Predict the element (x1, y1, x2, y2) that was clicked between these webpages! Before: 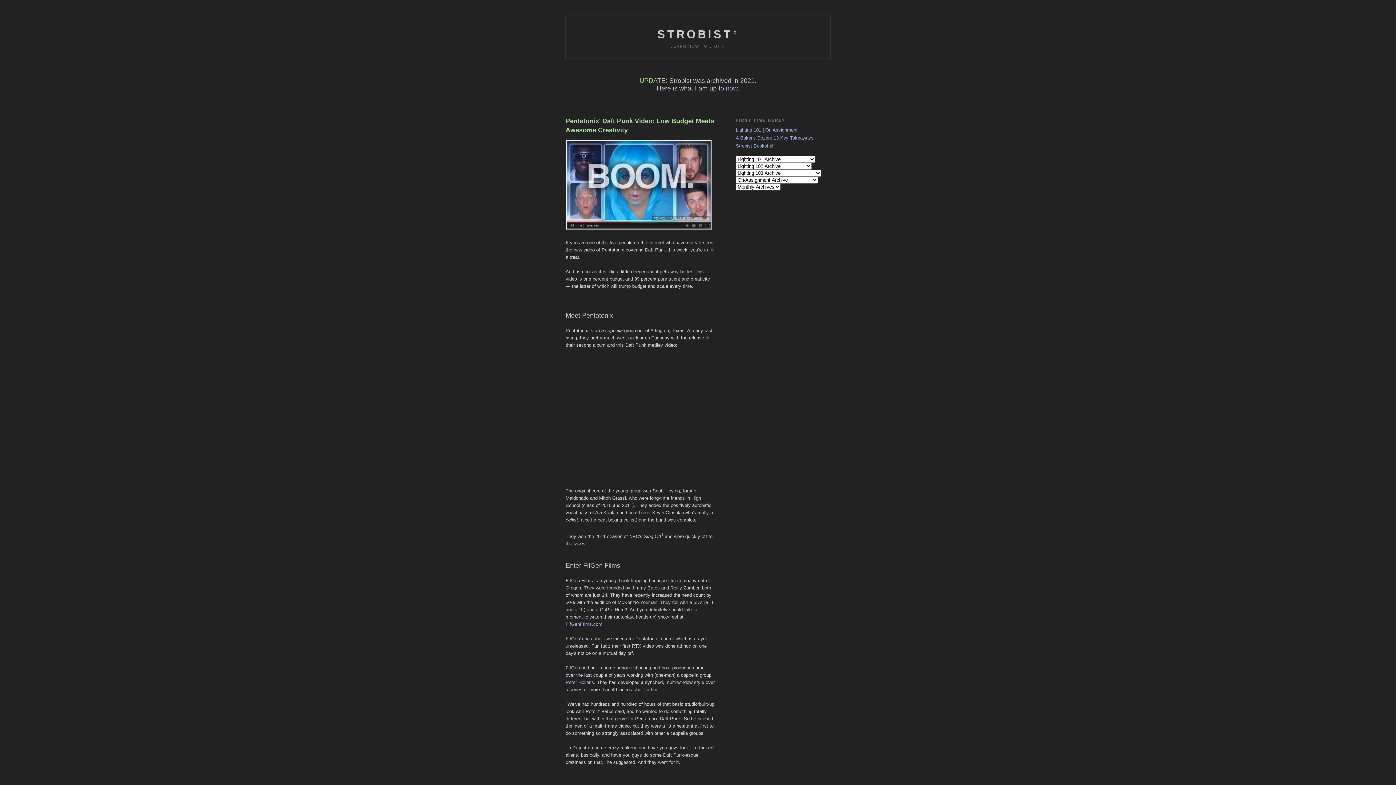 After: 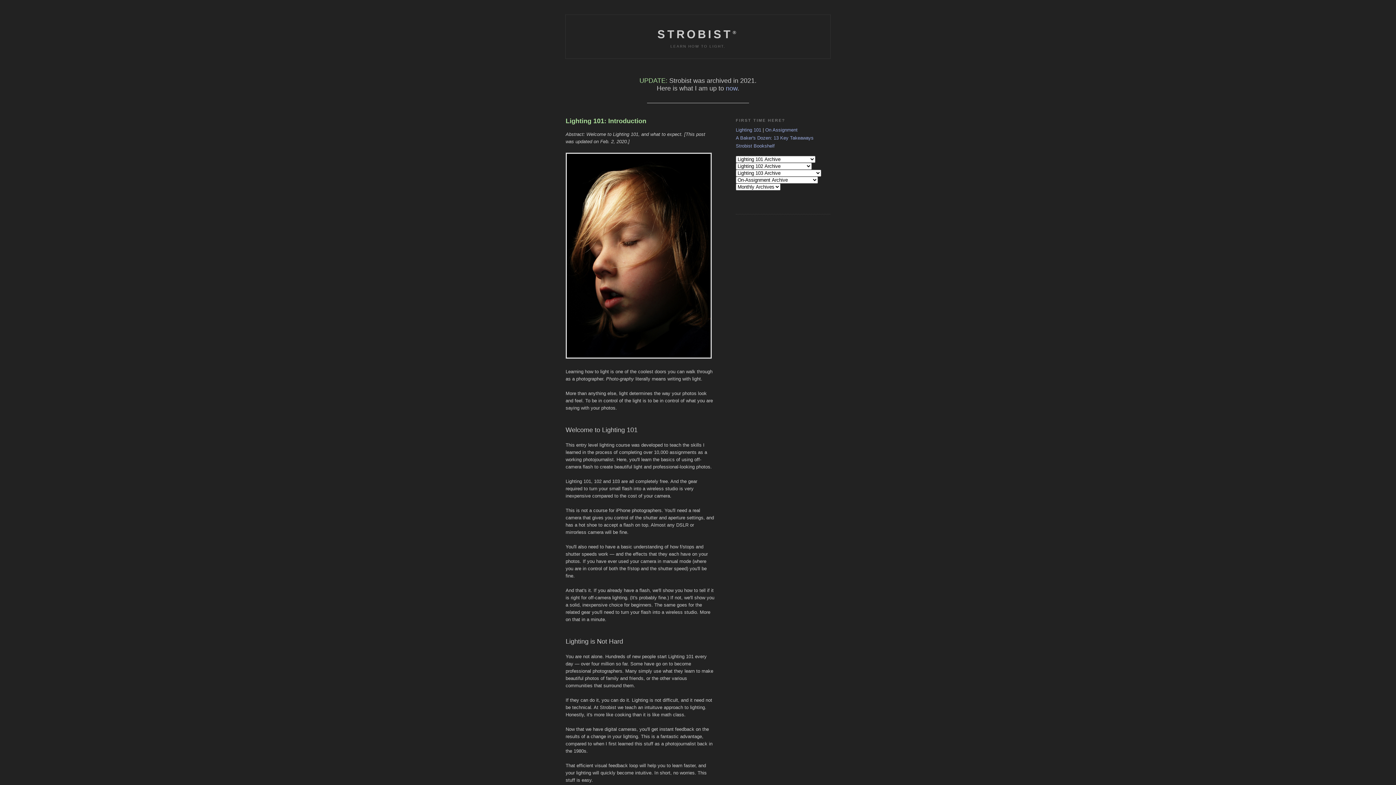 Action: label: Lighting 101 bbox: (736, 127, 761, 132)